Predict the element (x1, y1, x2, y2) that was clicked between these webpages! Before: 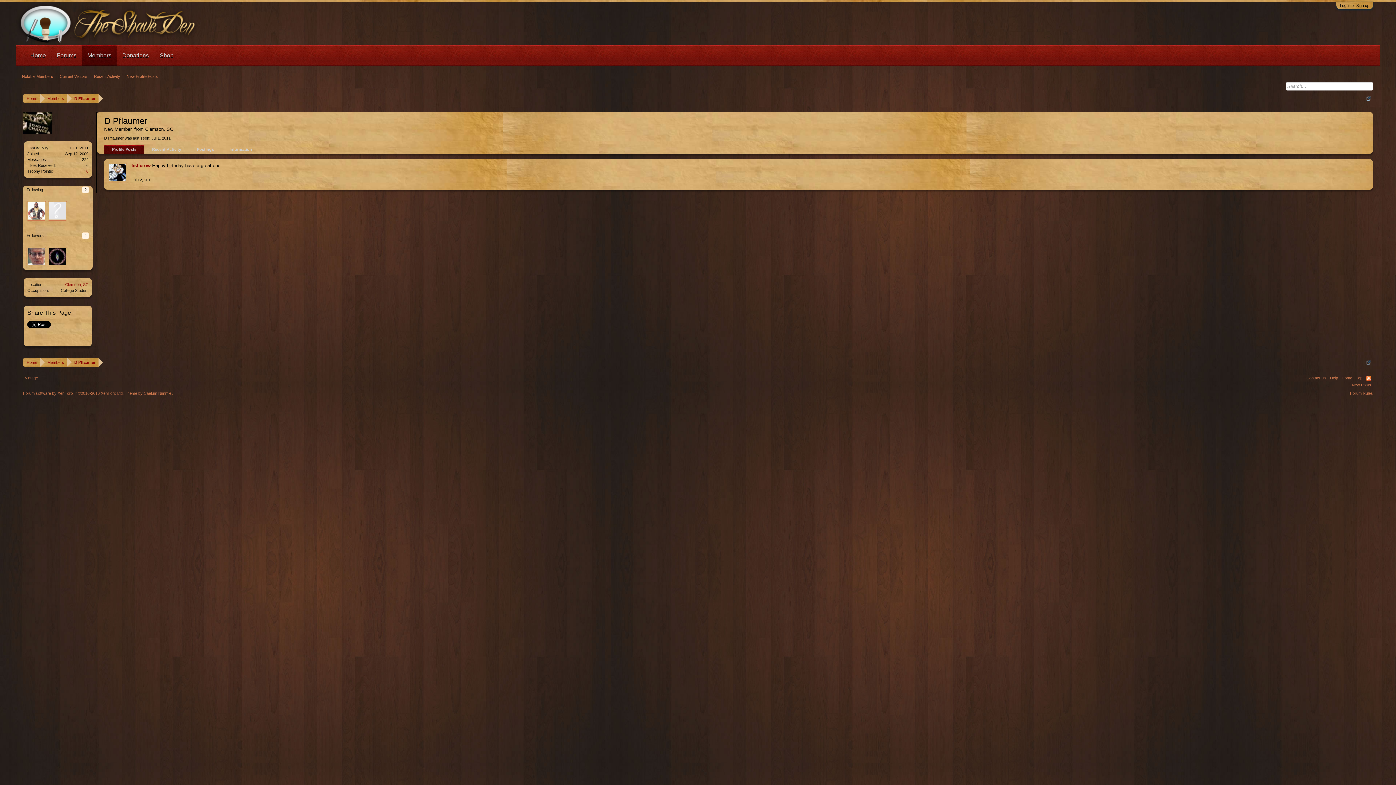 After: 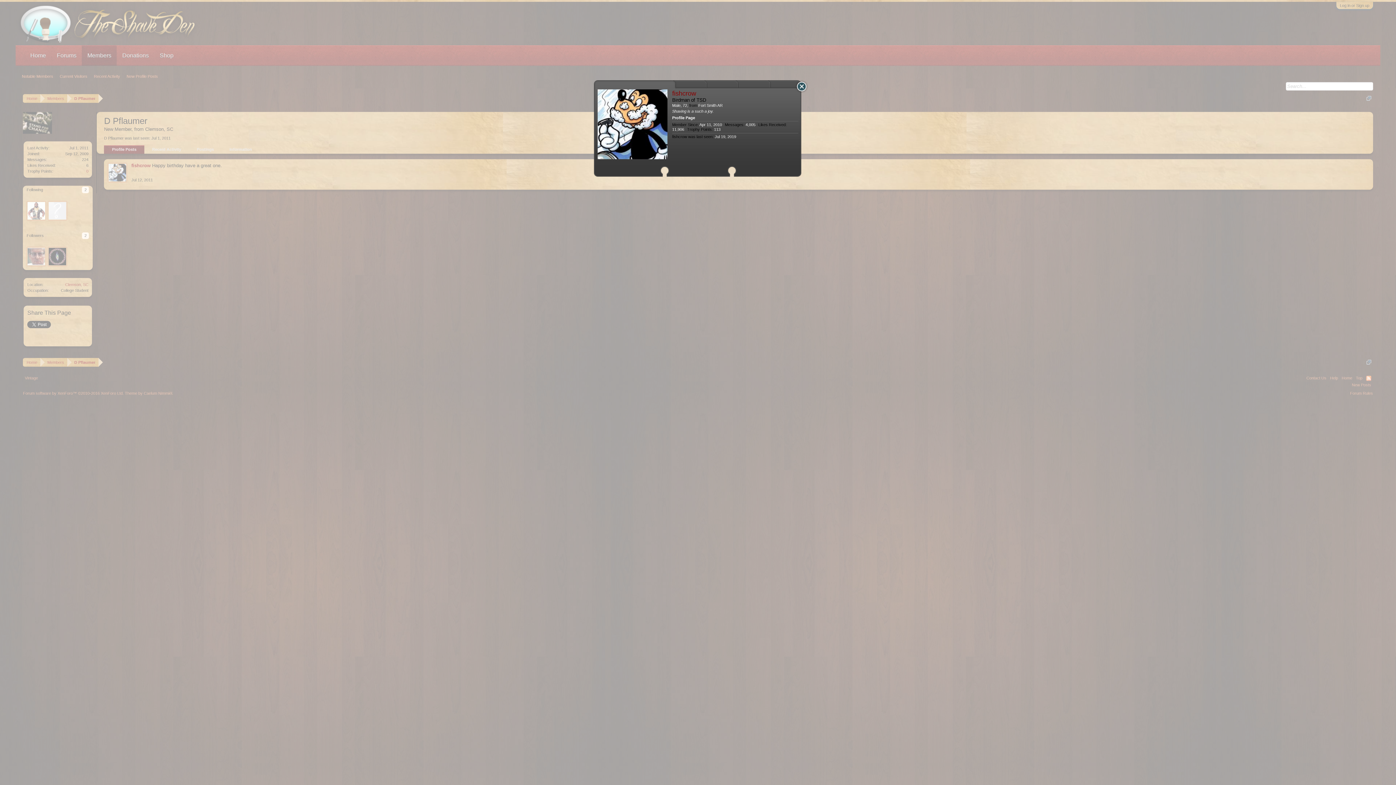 Action: label: fishcrow bbox: (131, 162, 150, 168)